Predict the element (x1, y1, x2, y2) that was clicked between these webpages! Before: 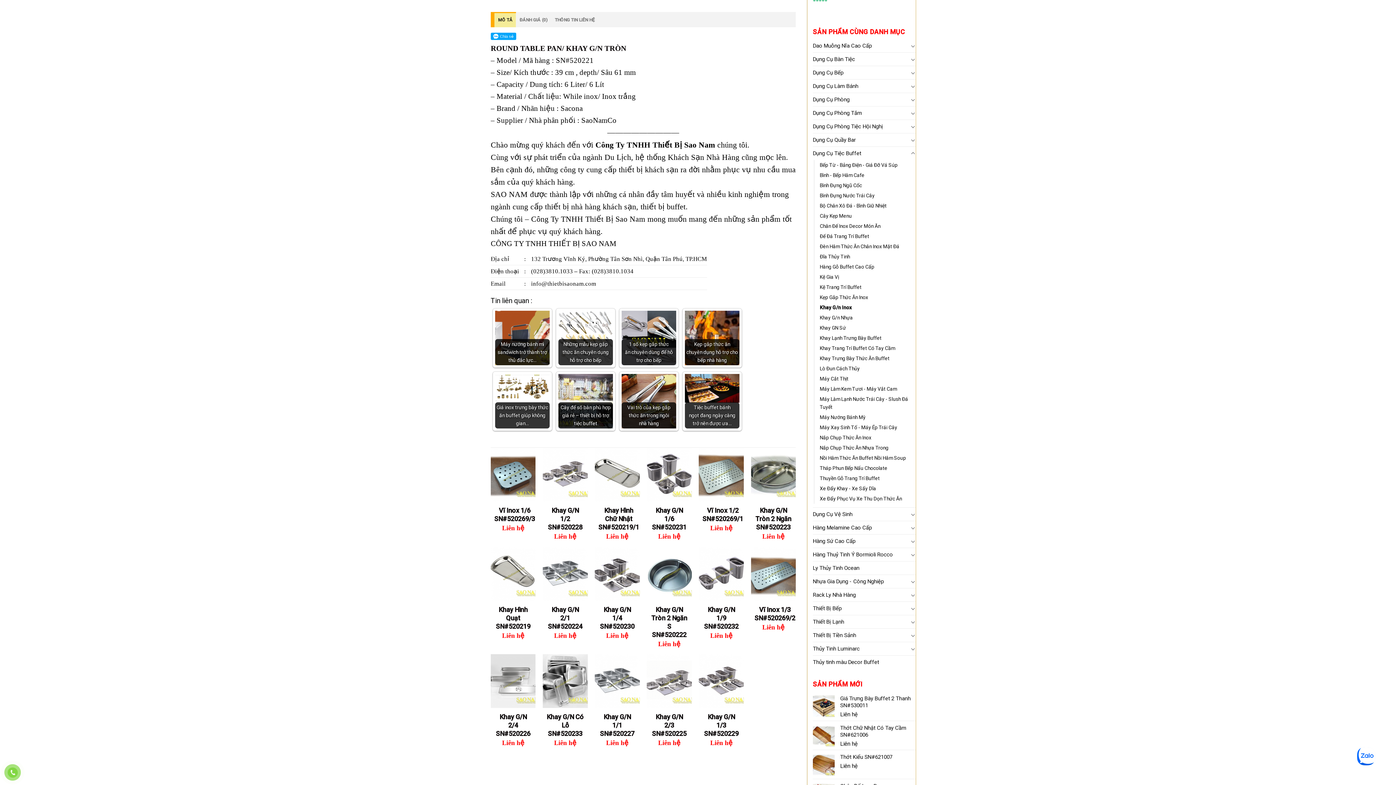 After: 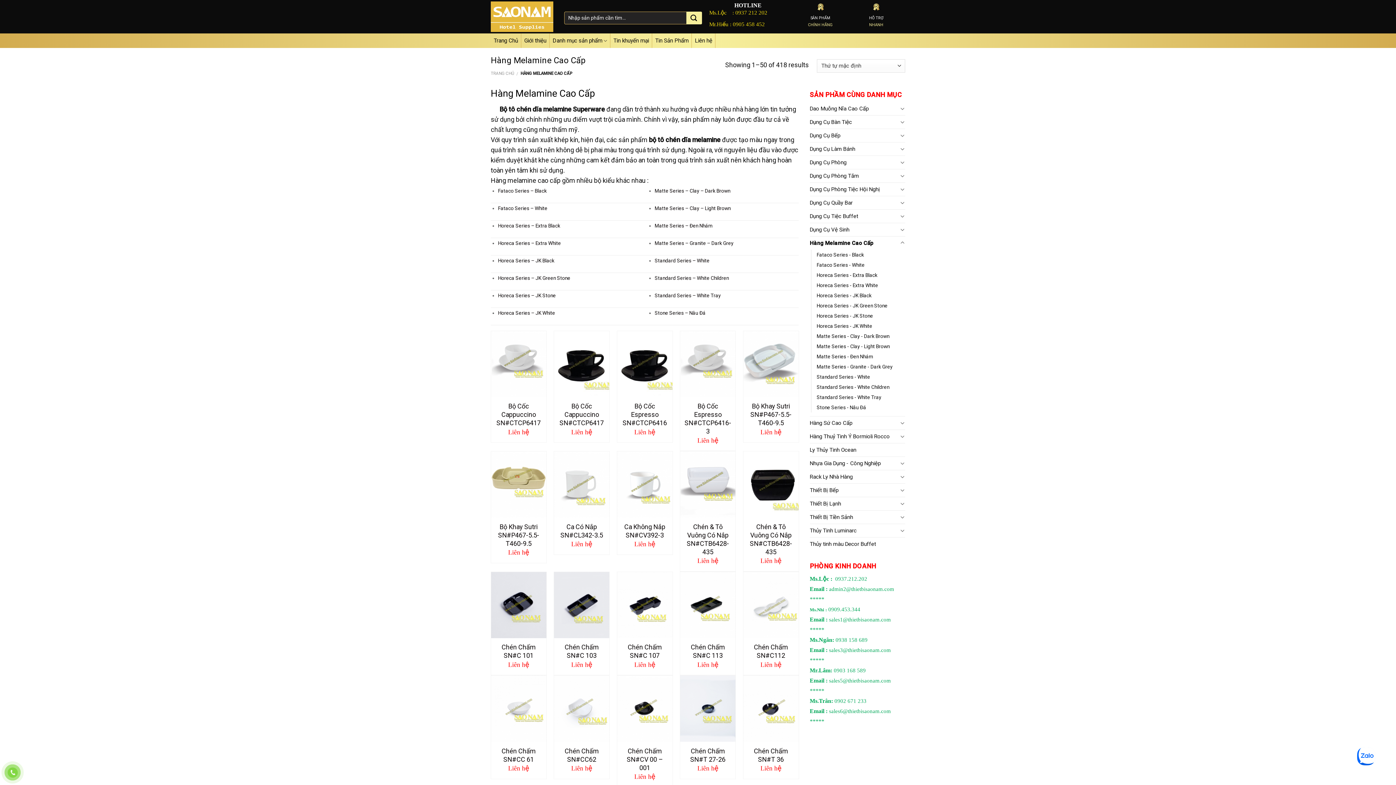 Action: label: Hàng Melamine Cao Cấp bbox: (813, 521, 908, 534)